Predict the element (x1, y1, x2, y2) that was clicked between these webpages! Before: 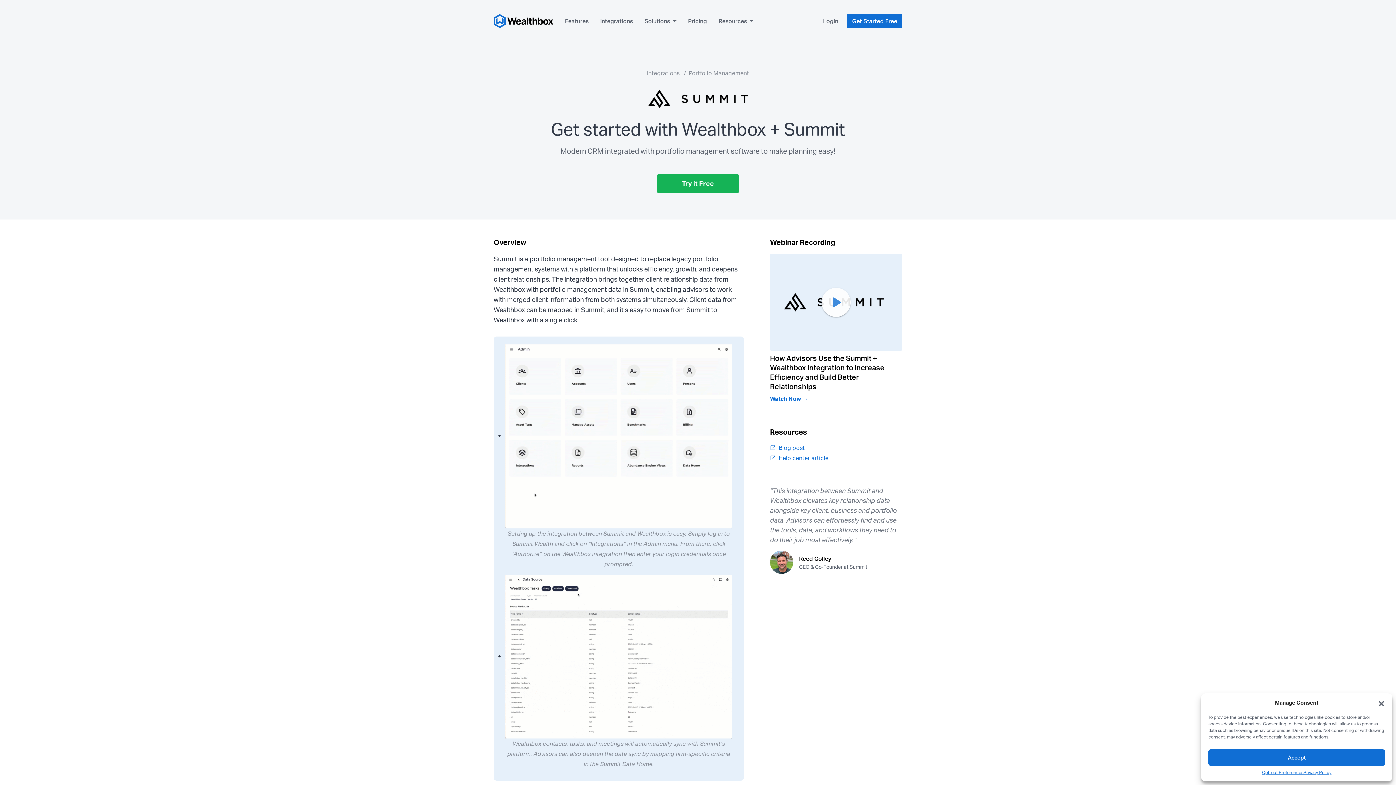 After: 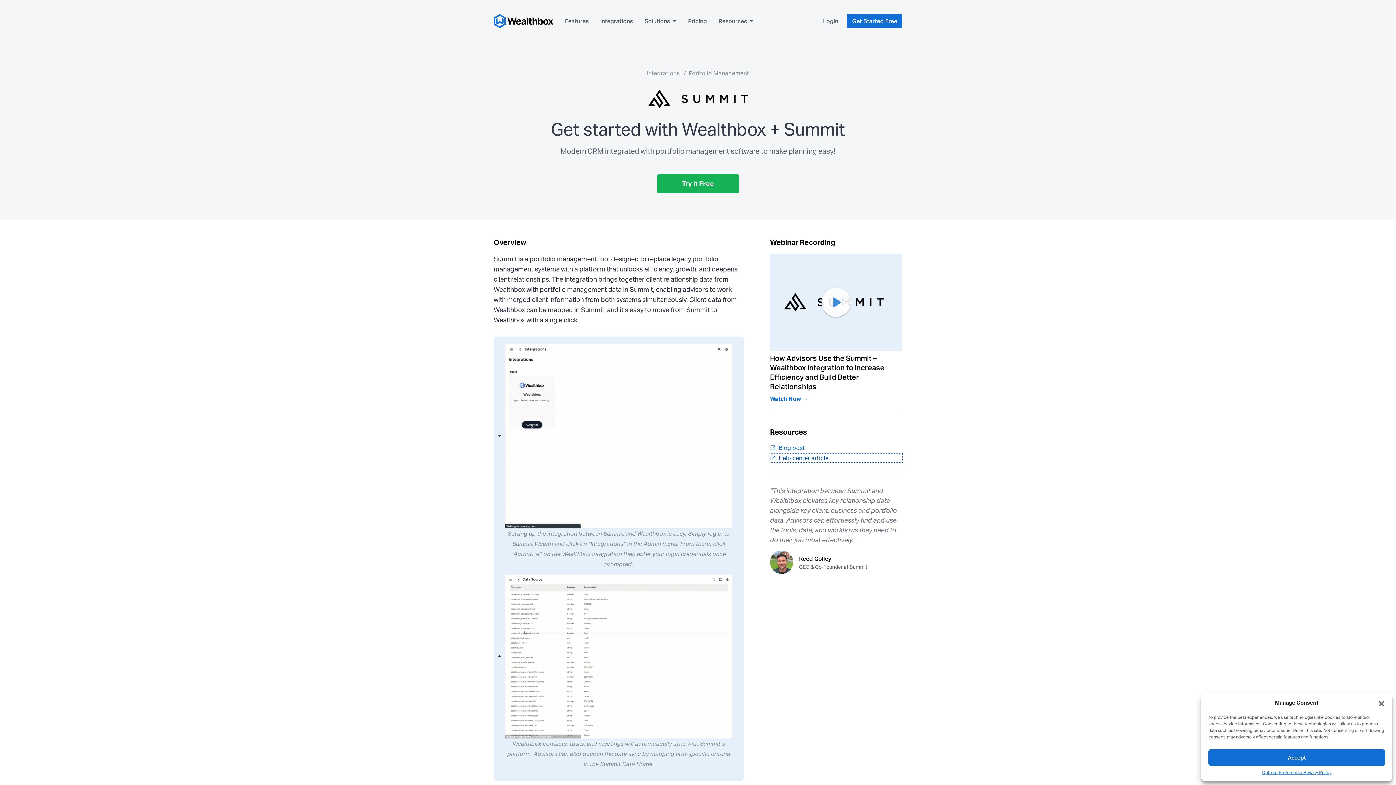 Action: label: Help center article bbox: (770, 453, 902, 462)